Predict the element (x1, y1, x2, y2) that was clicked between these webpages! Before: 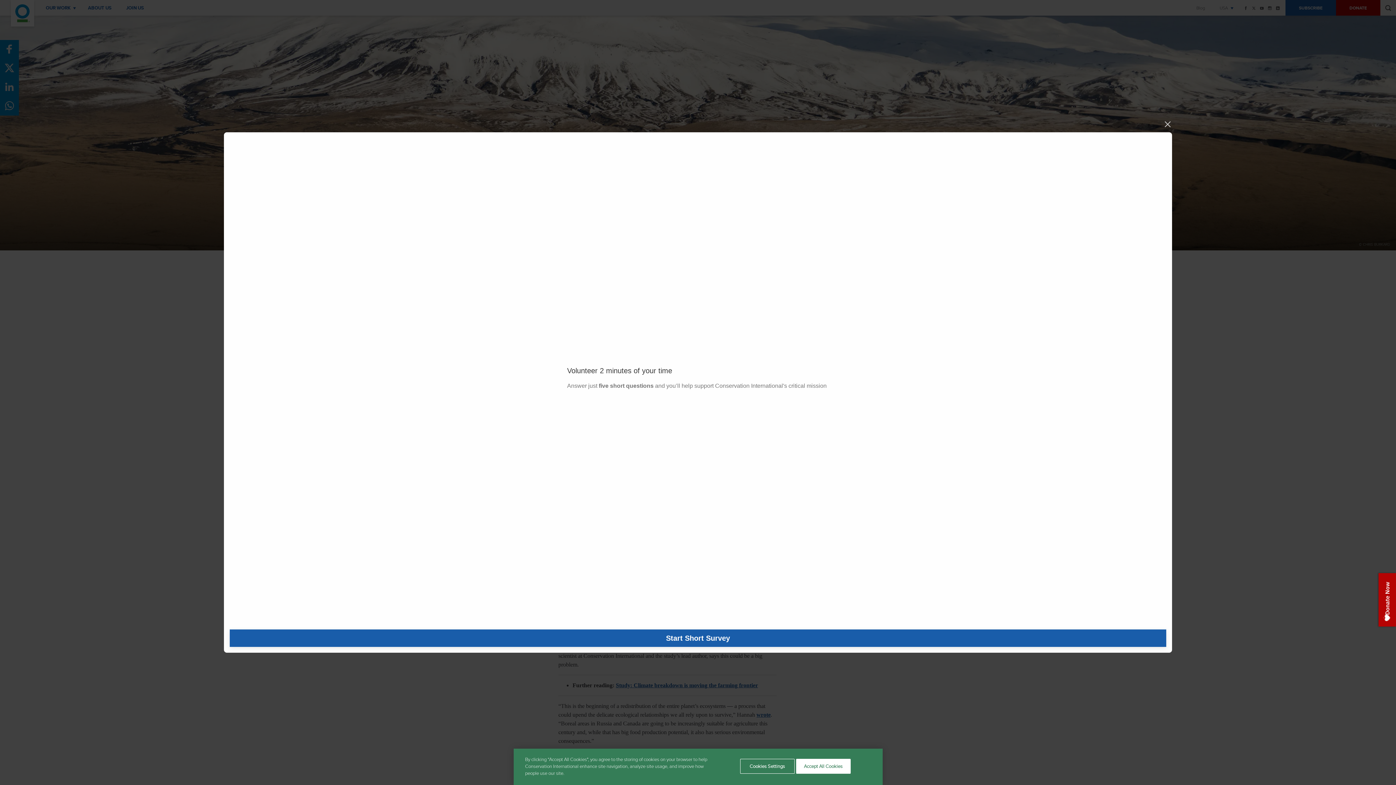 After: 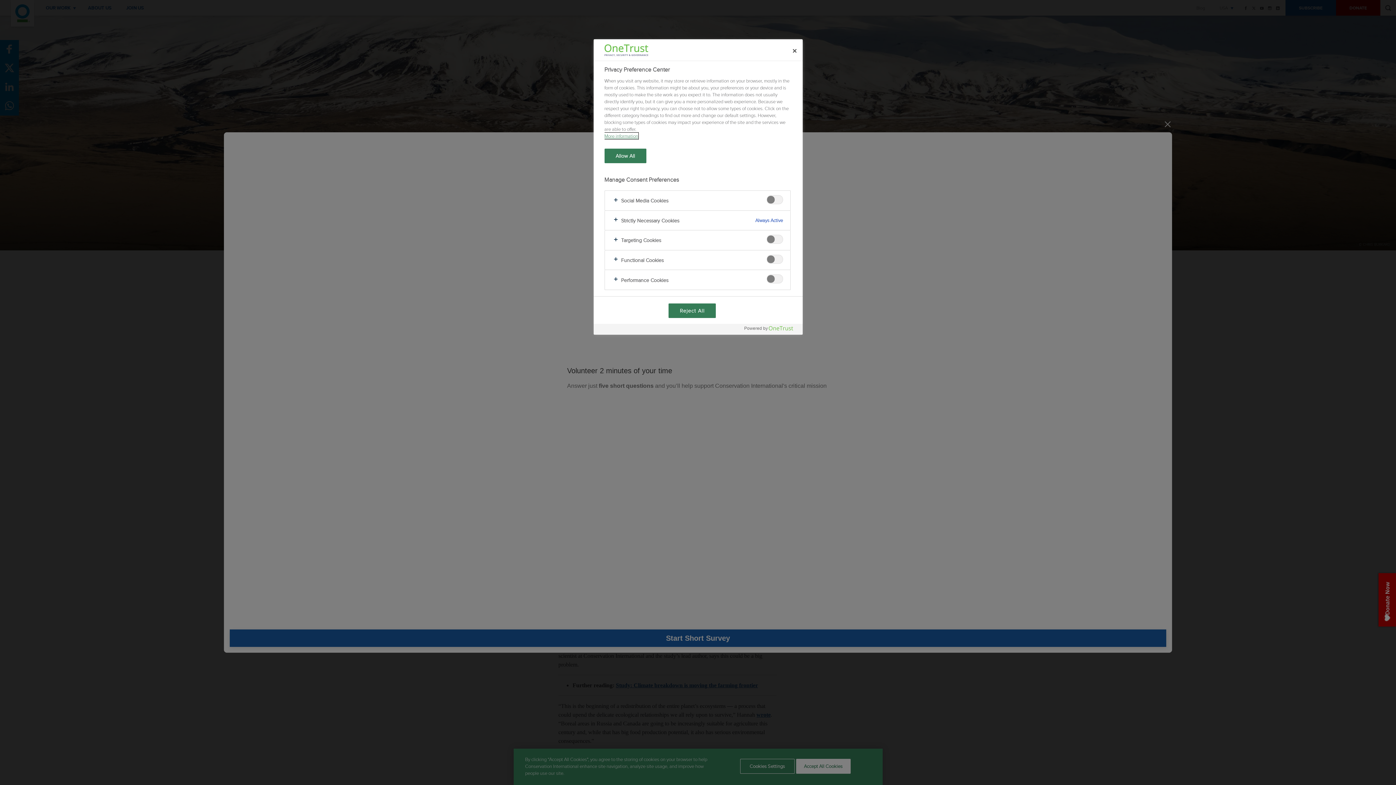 Action: bbox: (740, 759, 794, 774) label: Cookies Settings